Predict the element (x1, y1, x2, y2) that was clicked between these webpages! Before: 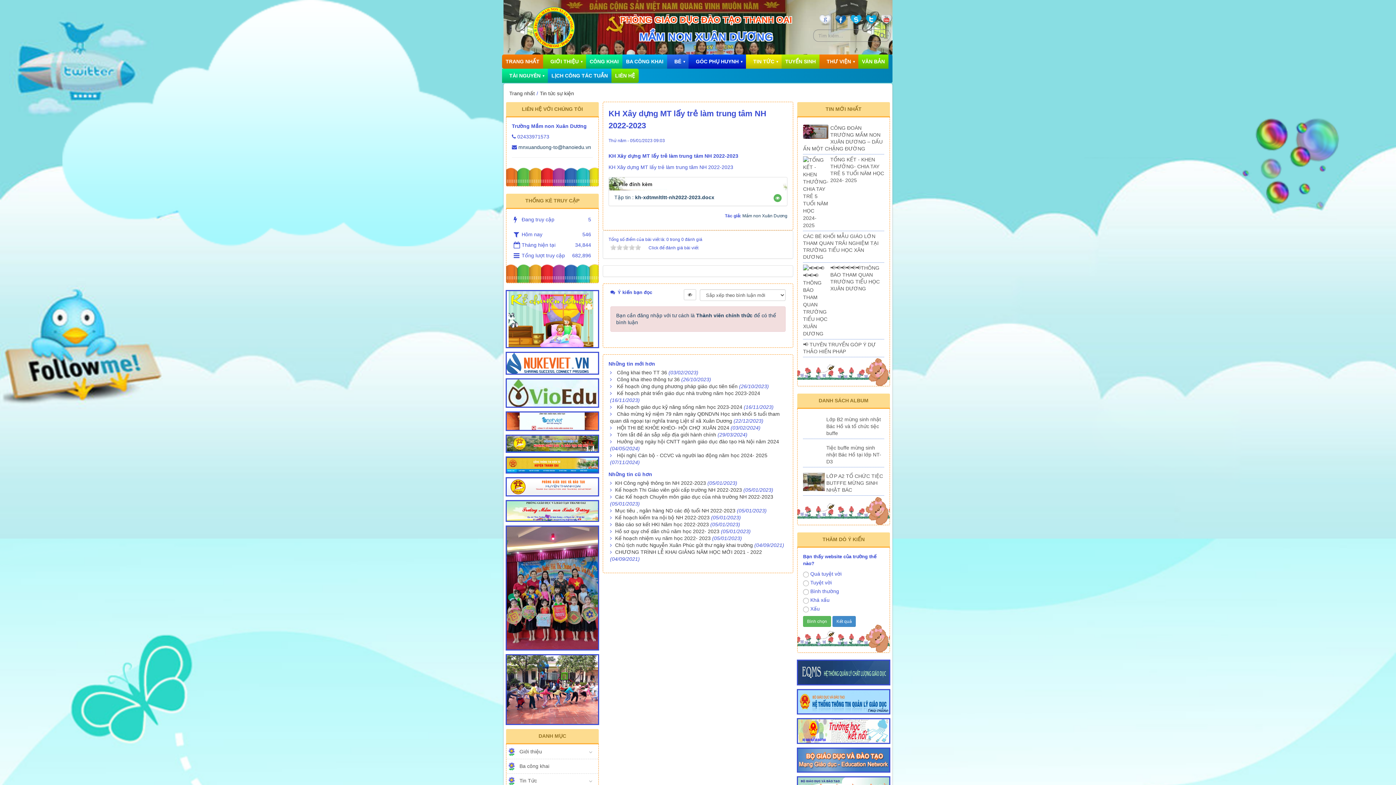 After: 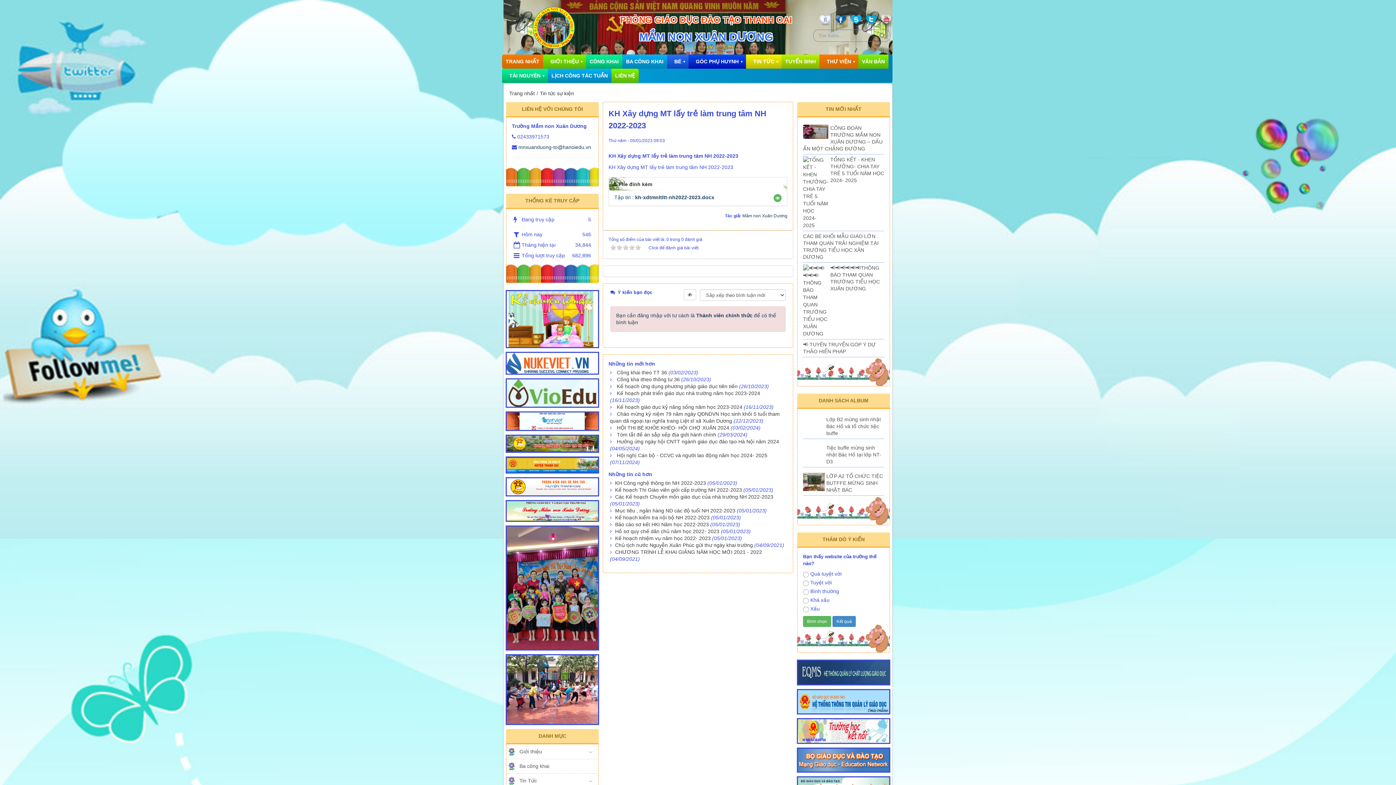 Action: bbox: (798, 728, 889, 734)